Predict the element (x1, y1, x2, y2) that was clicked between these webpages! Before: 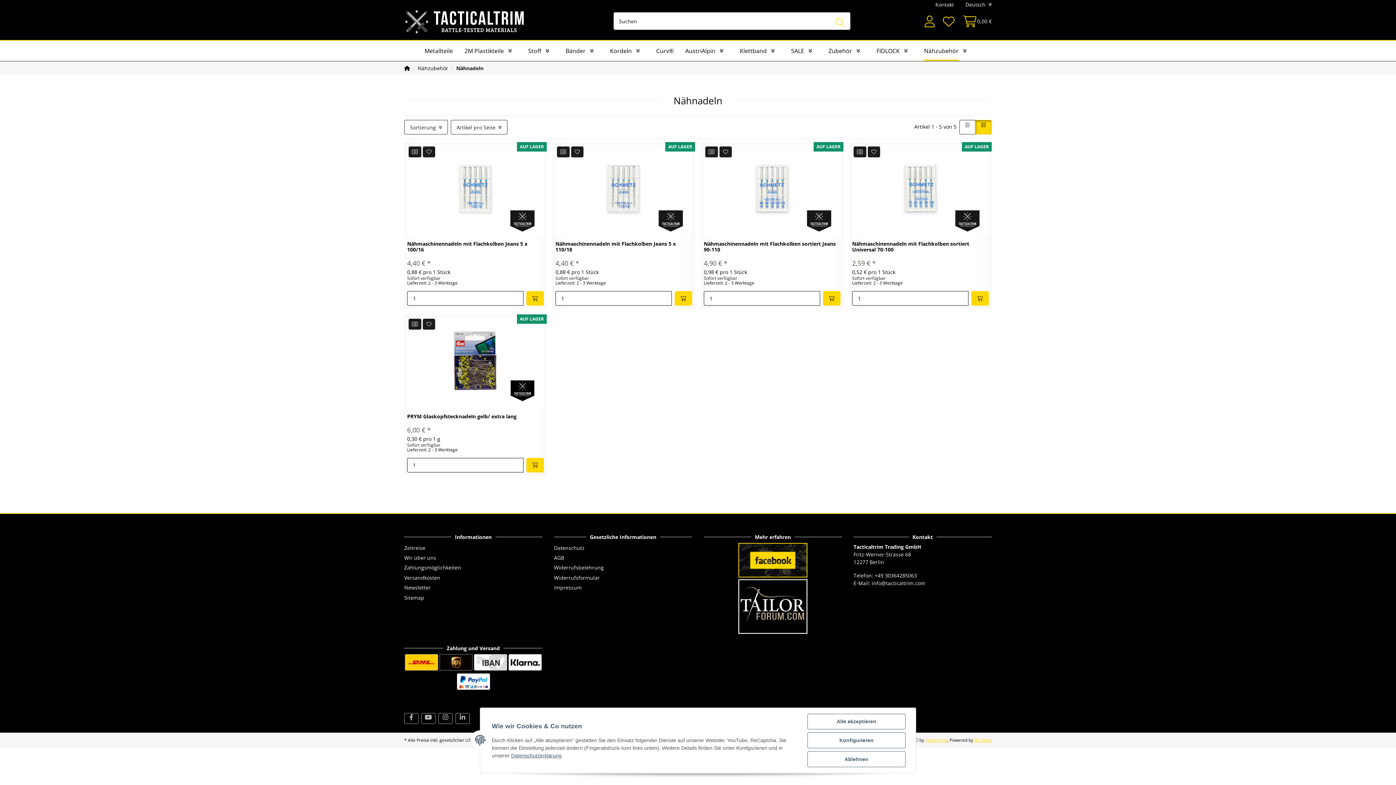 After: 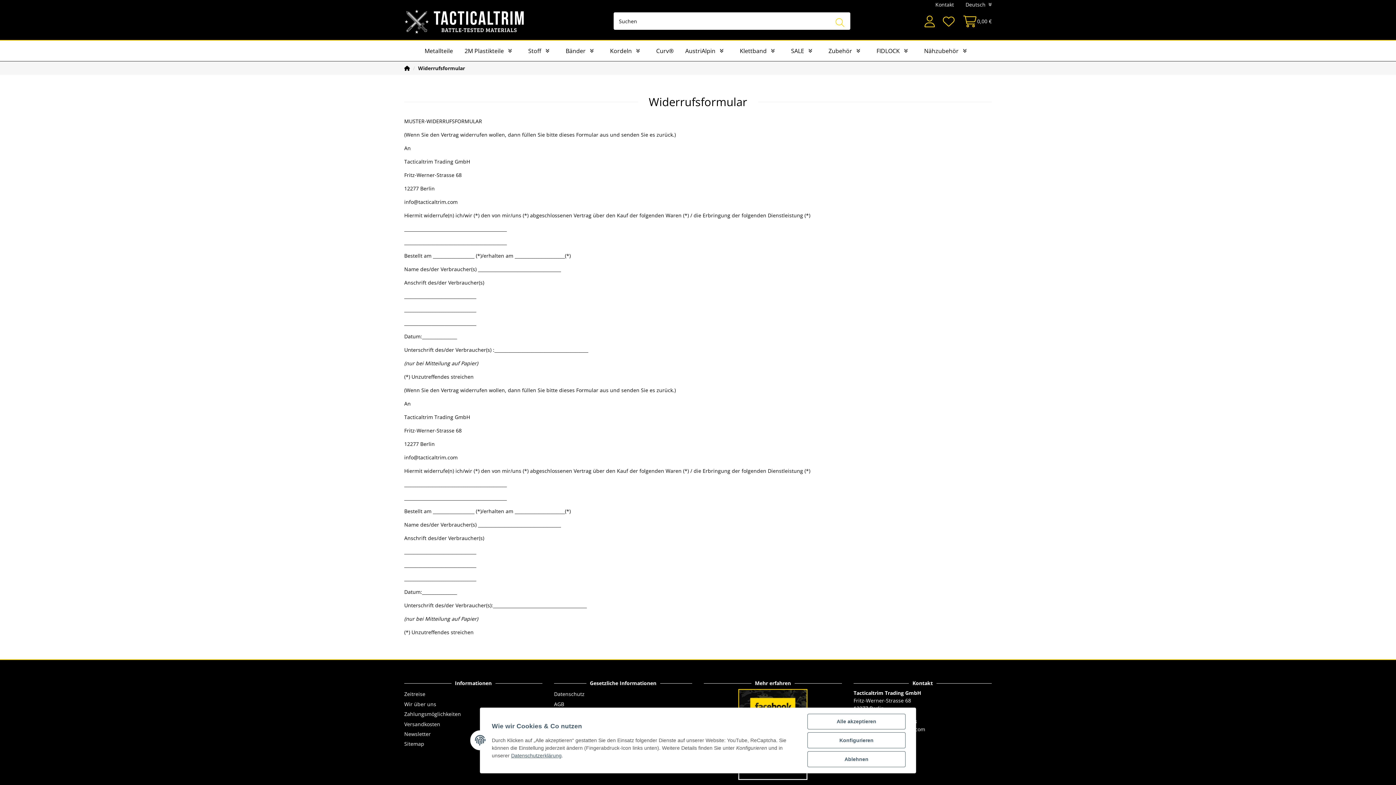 Action: label: Widerrufsformular bbox: (554, 572, 692, 582)